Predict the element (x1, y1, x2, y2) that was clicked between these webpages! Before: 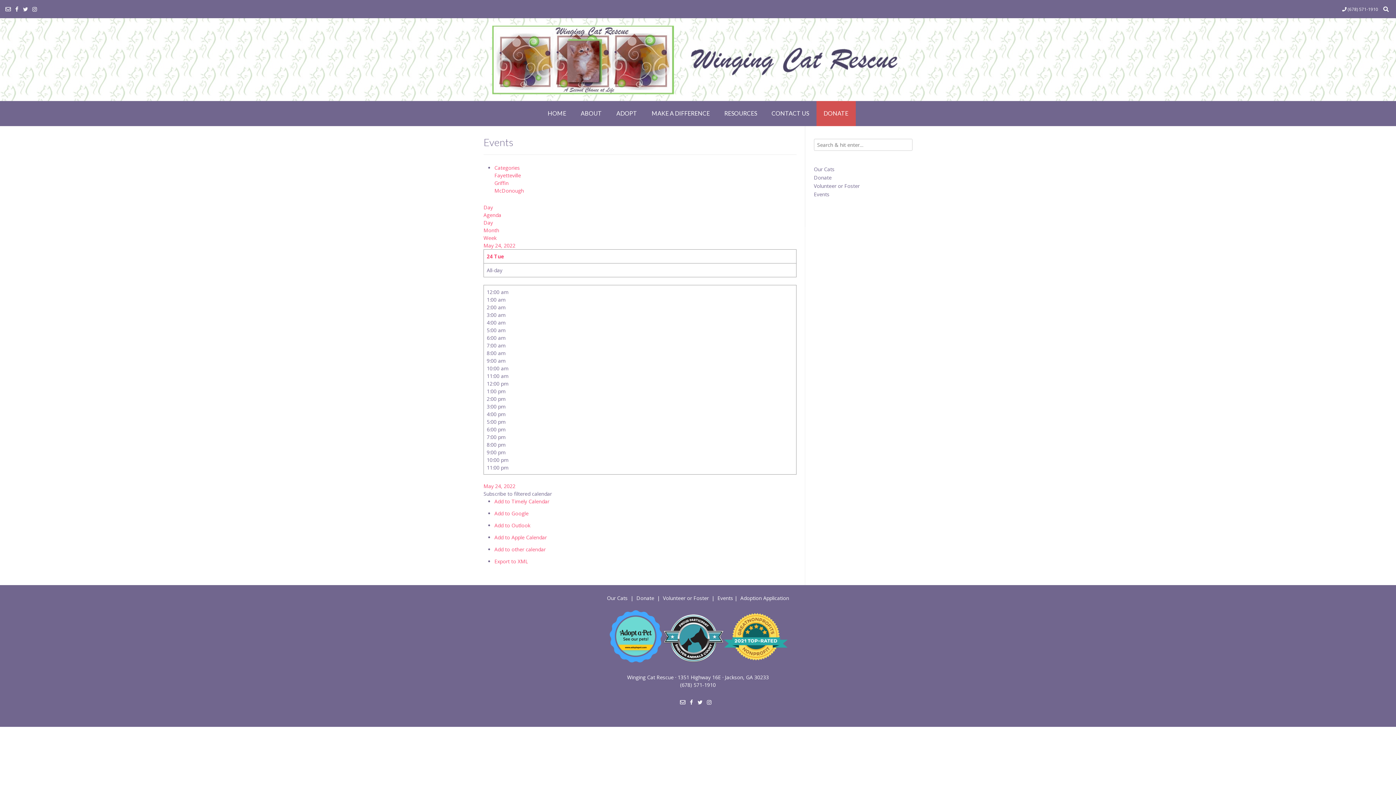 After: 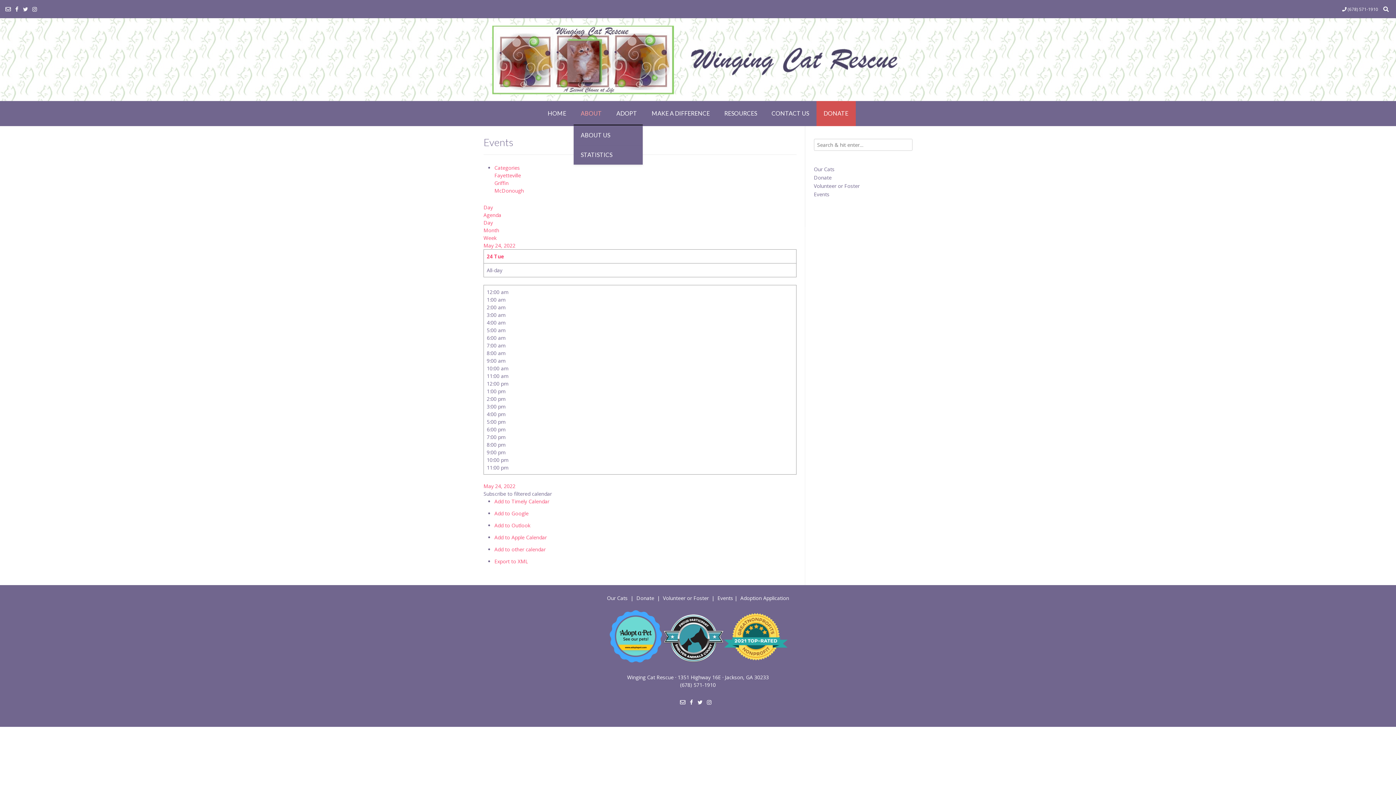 Action: label: ABOUT bbox: (573, 101, 609, 126)